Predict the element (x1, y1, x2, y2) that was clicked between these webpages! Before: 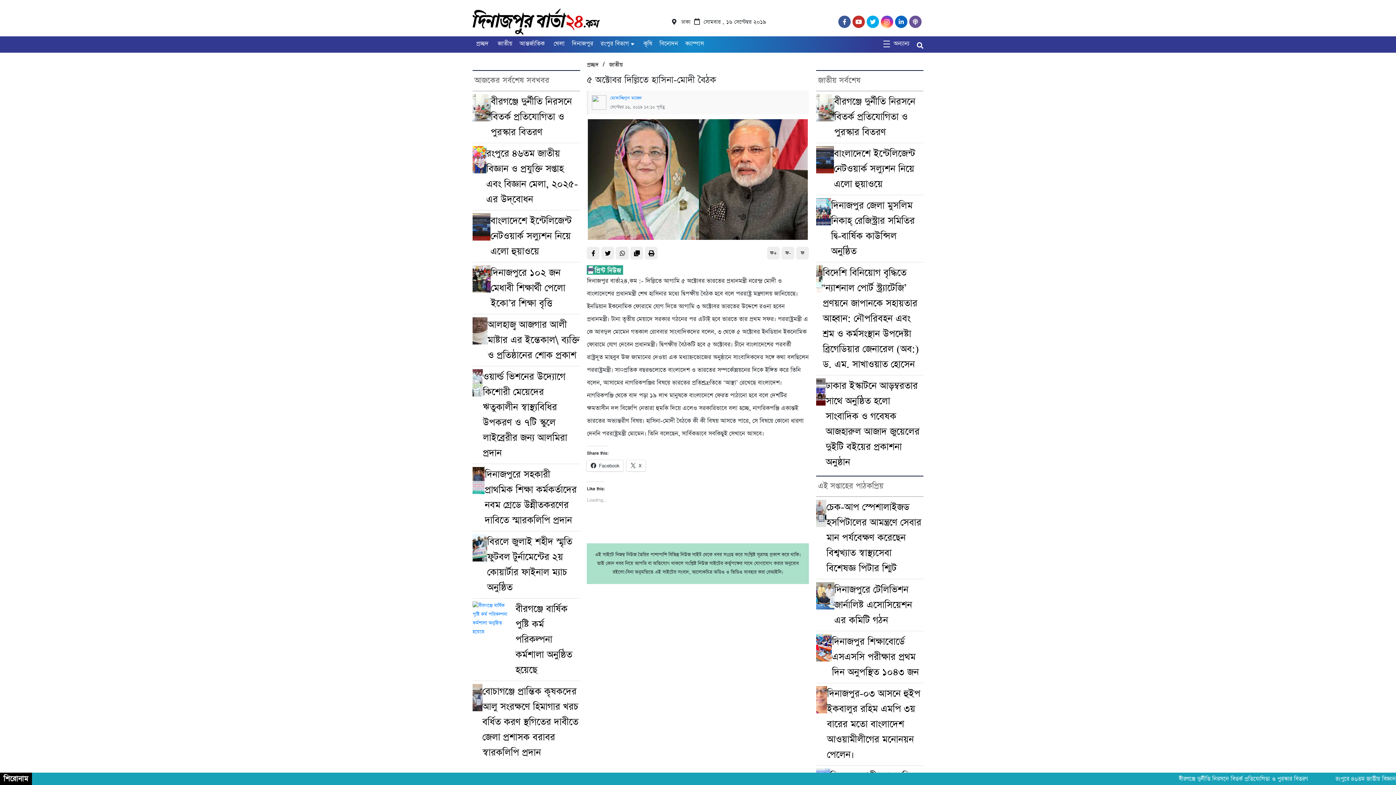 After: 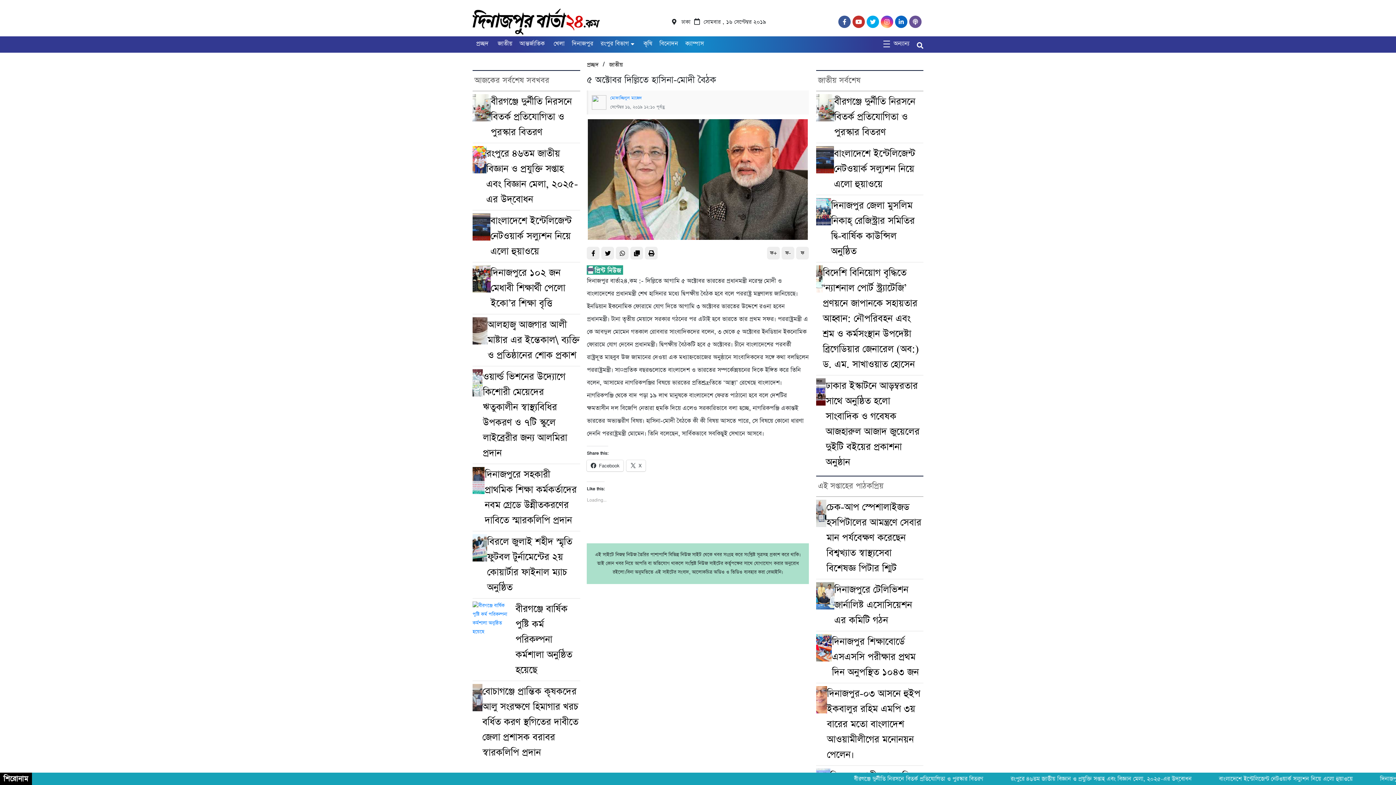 Action: bbox: (852, 18, 866, 25)